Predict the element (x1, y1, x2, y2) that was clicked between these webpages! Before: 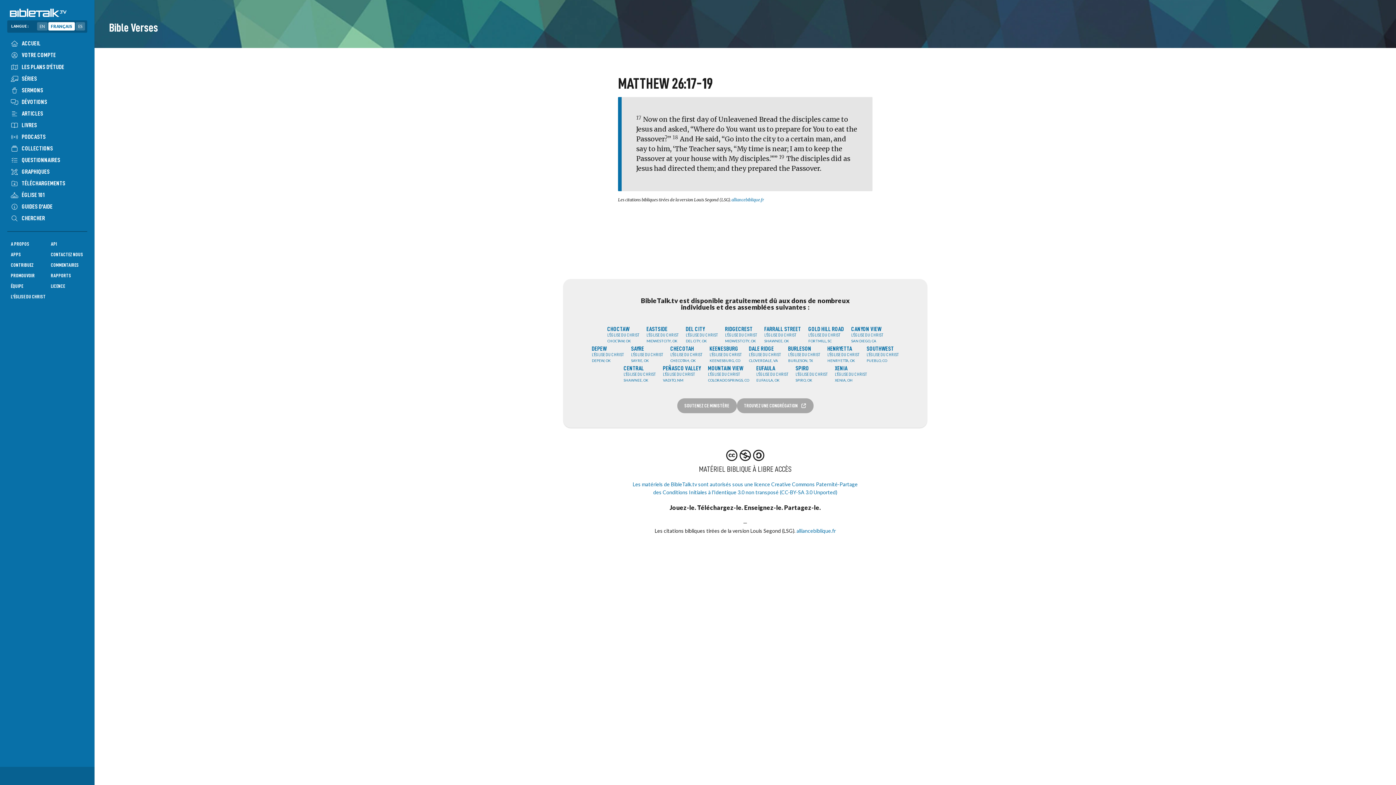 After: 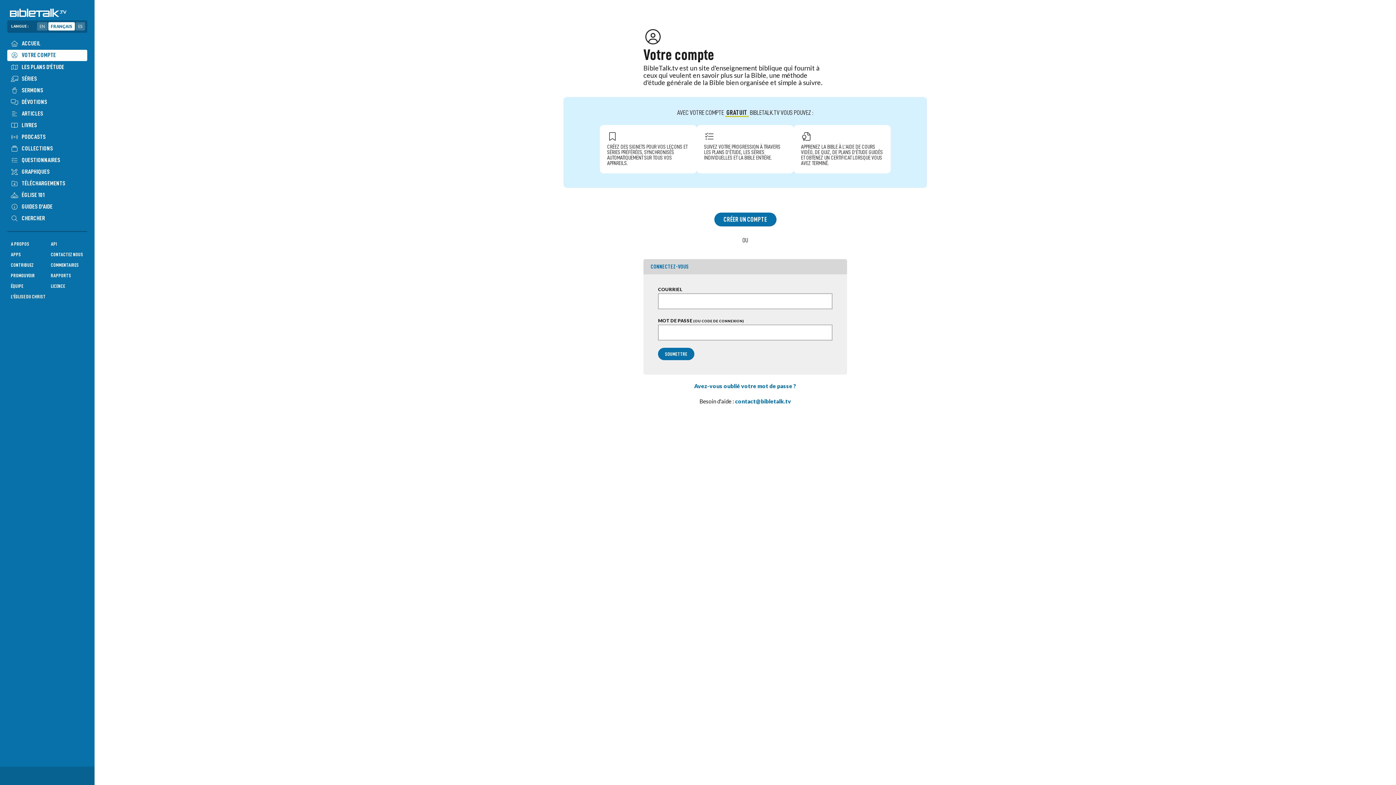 Action: bbox: (7, 49, 87, 60) label: VOTRE COMPTE